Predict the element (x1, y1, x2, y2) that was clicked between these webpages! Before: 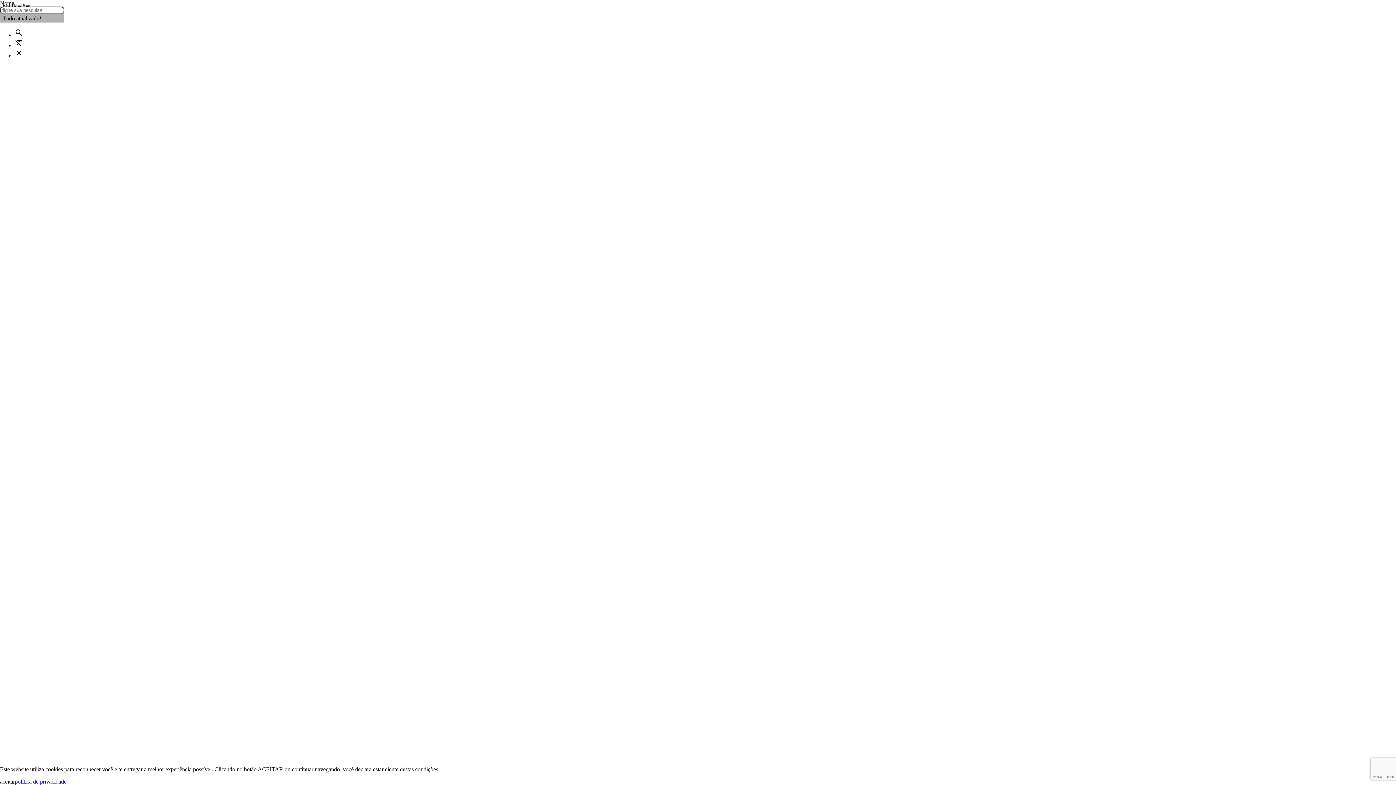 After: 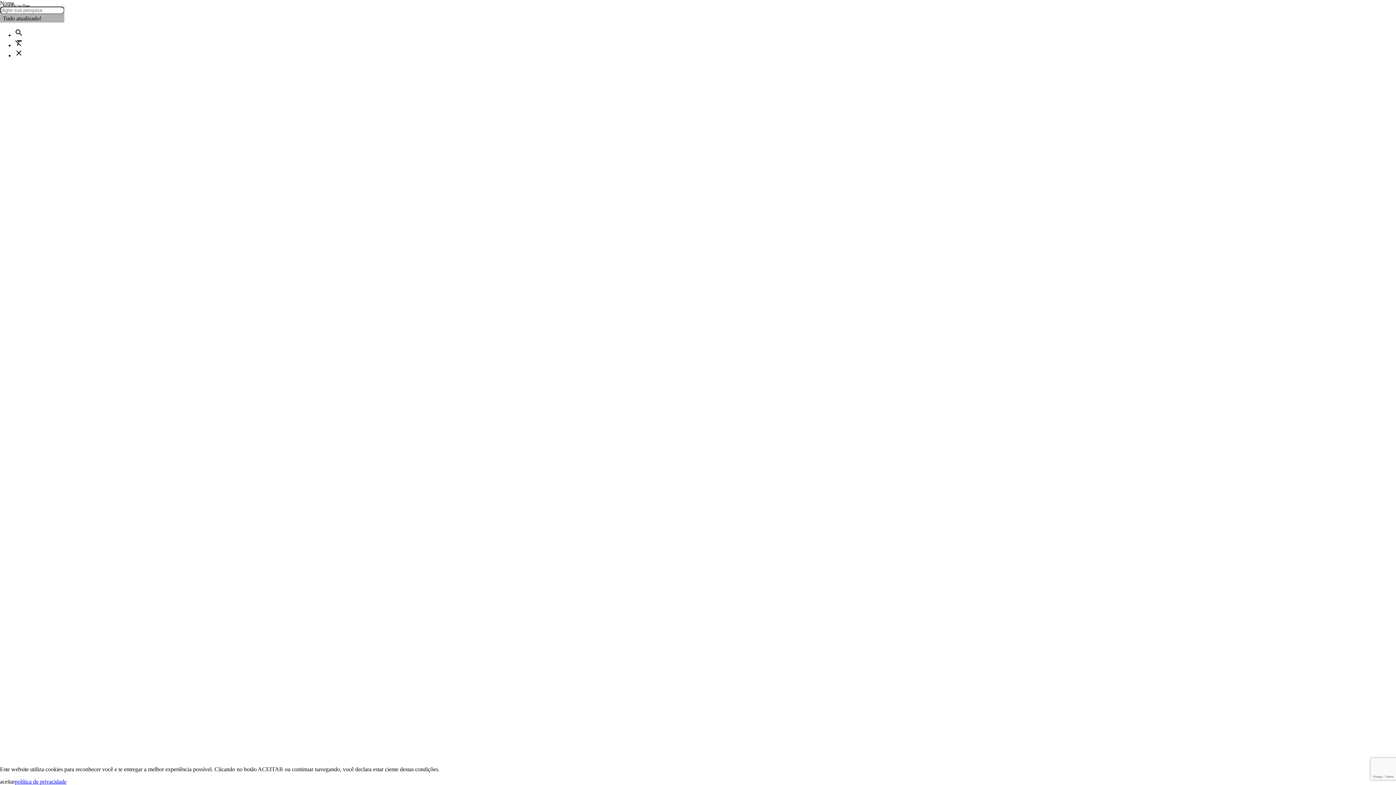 Action: bbox: (14, 778, 66, 785) label: política de privacidade